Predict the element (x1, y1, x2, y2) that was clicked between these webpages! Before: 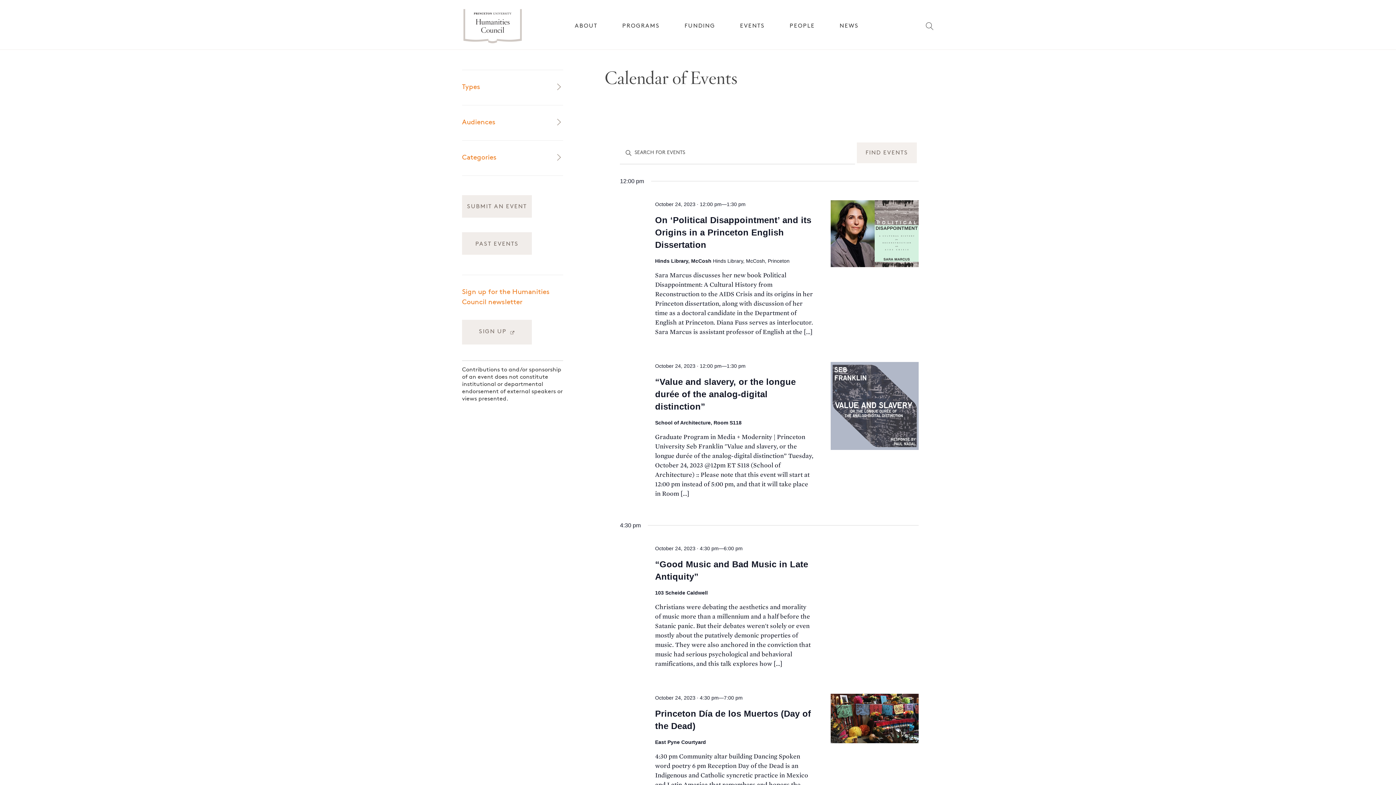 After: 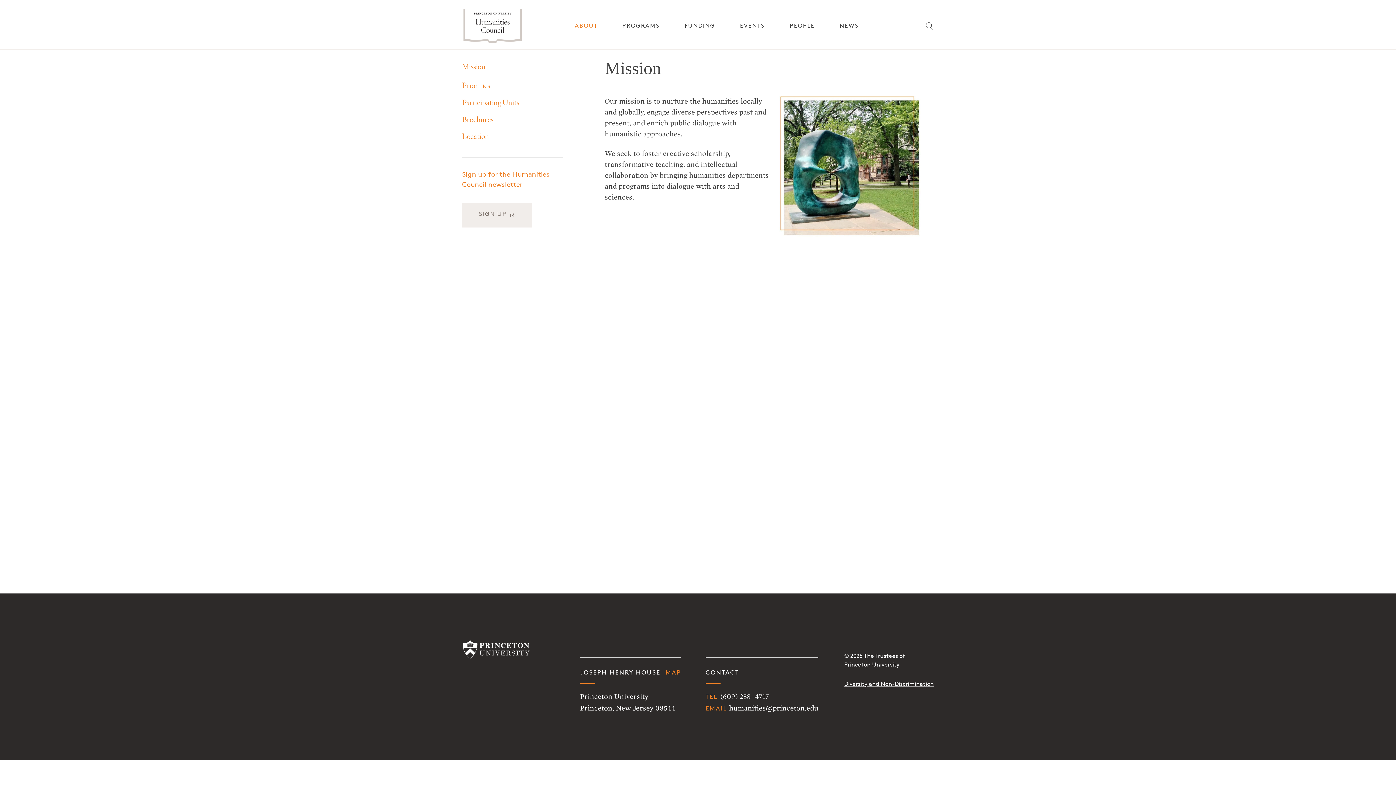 Action: label: ABOUT bbox: (574, 23, 597, 29)